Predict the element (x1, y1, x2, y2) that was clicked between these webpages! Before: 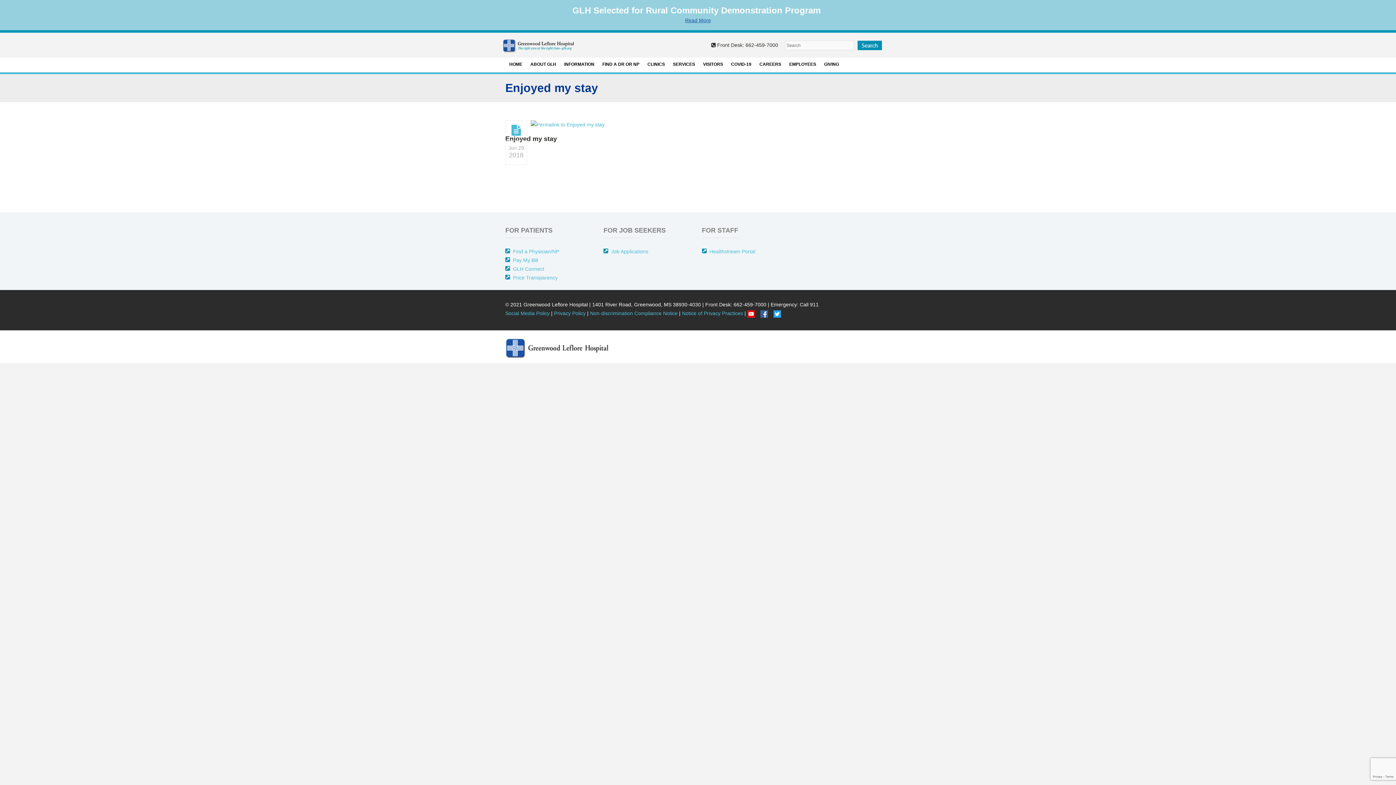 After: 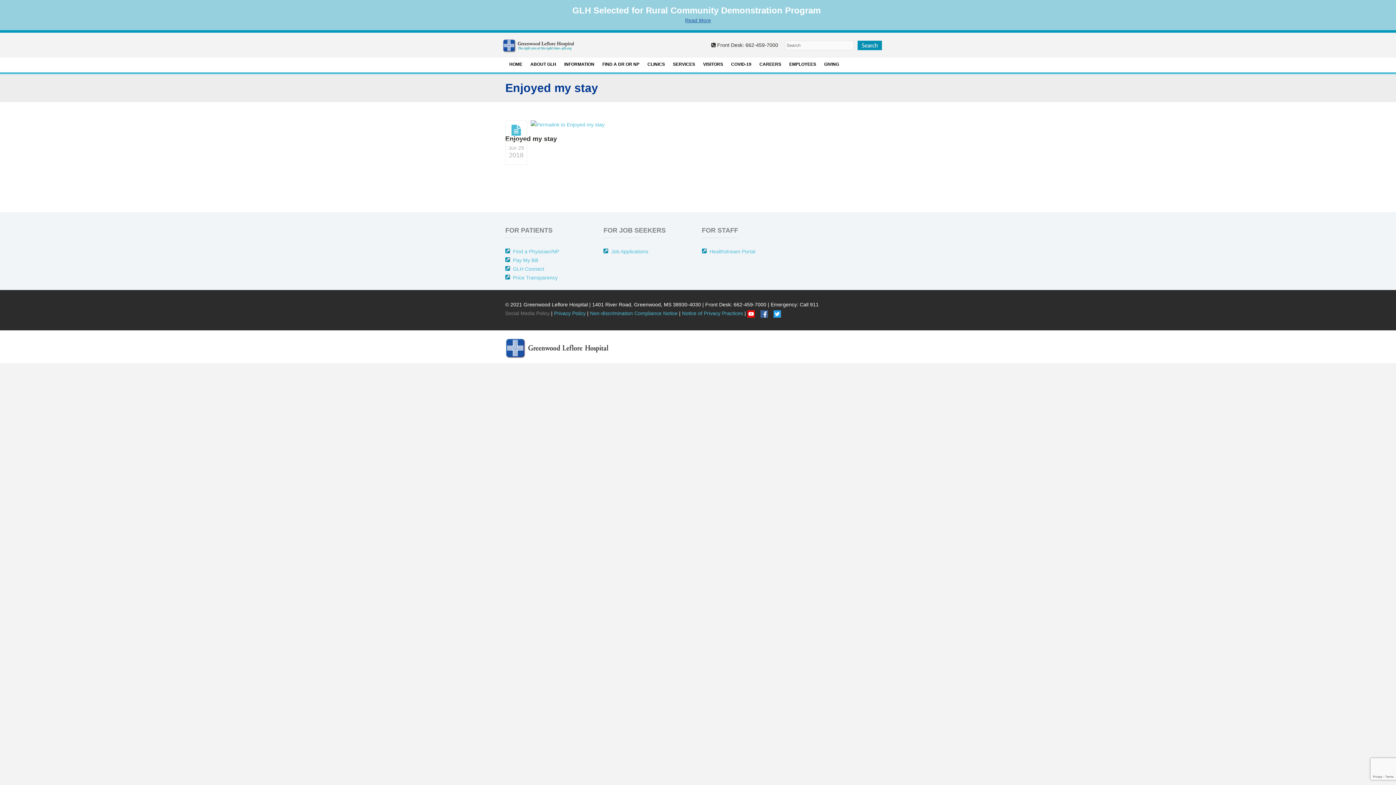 Action: bbox: (505, 310, 549, 316) label: Social Media Policy